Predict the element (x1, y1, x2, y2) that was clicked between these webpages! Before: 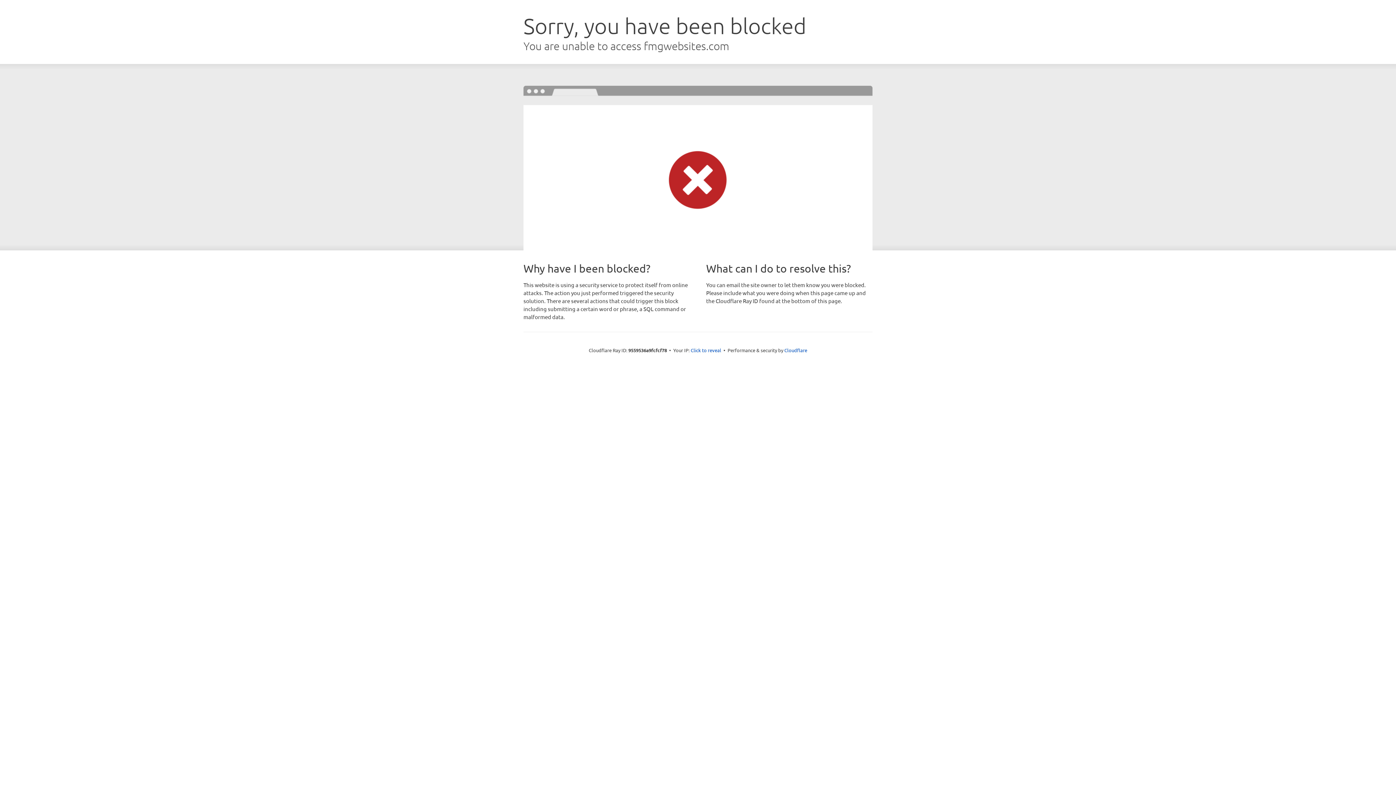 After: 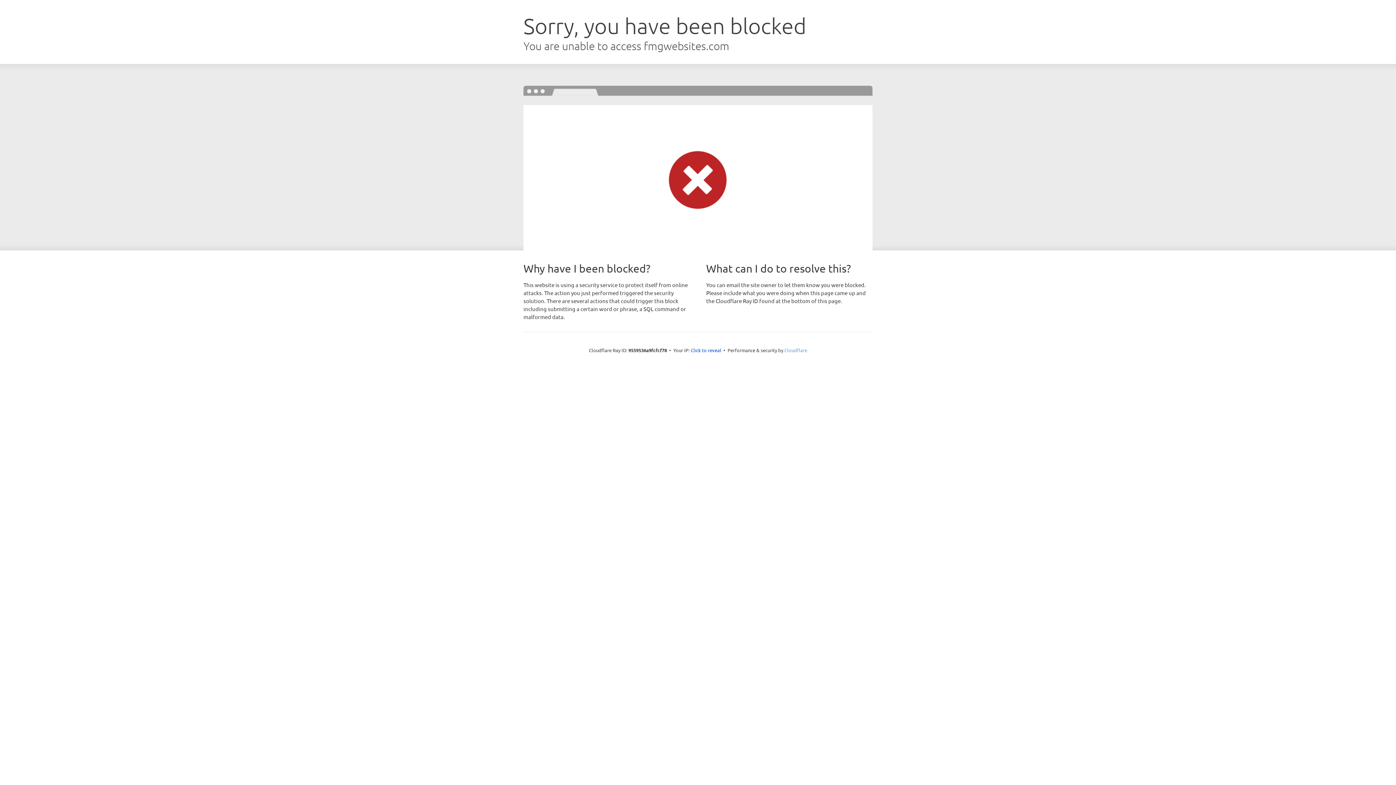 Action: bbox: (784, 347, 807, 353) label: Cloudflare